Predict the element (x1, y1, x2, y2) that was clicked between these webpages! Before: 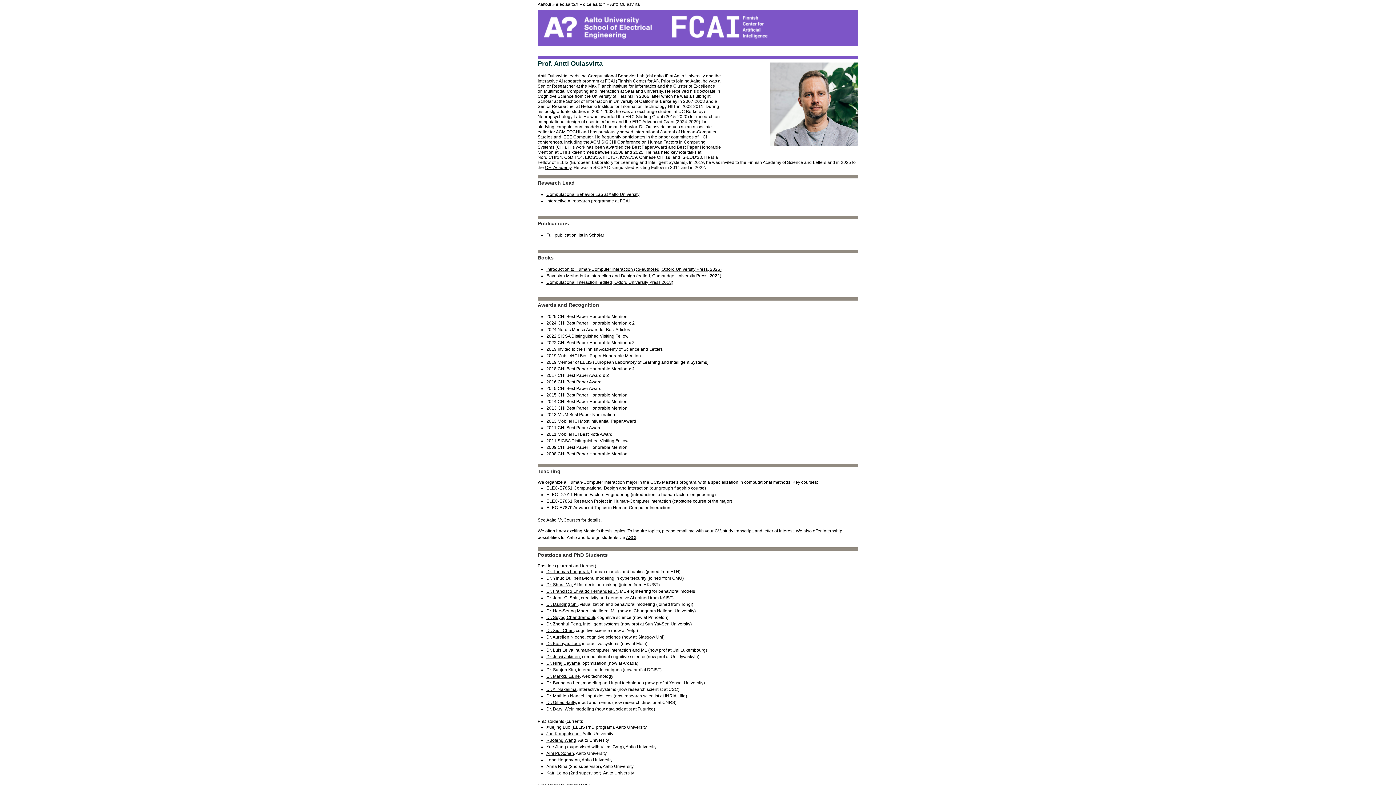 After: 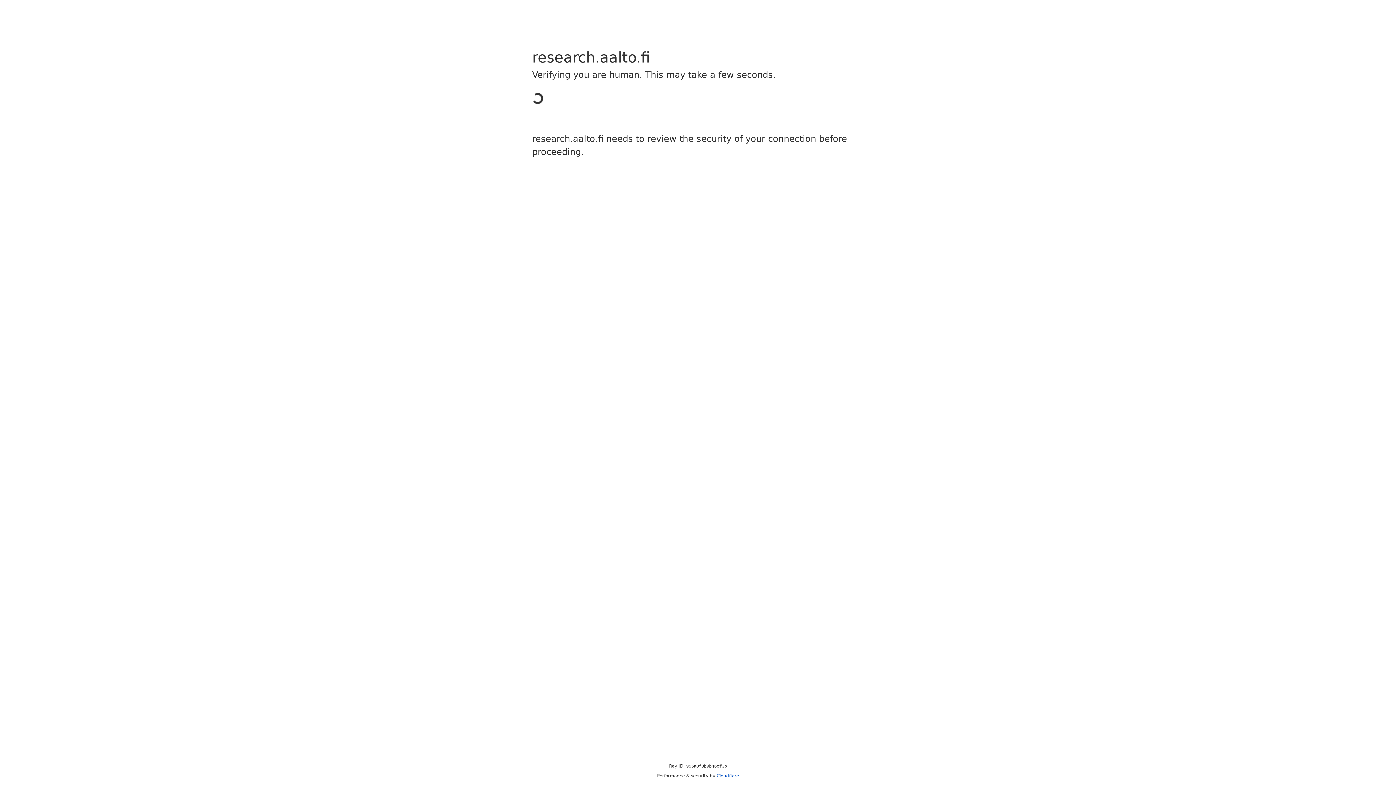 Action: label: Ruofeng Wang bbox: (546, 738, 576, 743)